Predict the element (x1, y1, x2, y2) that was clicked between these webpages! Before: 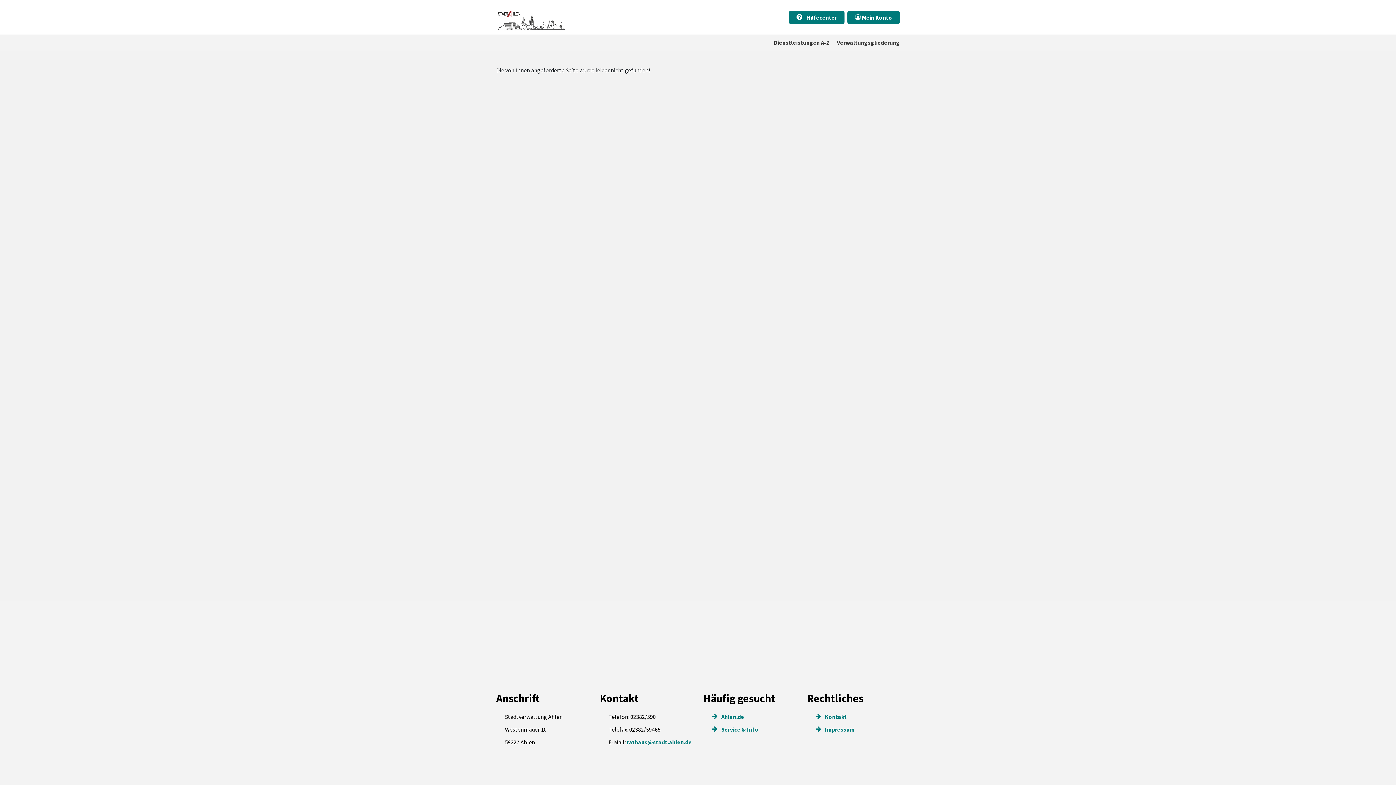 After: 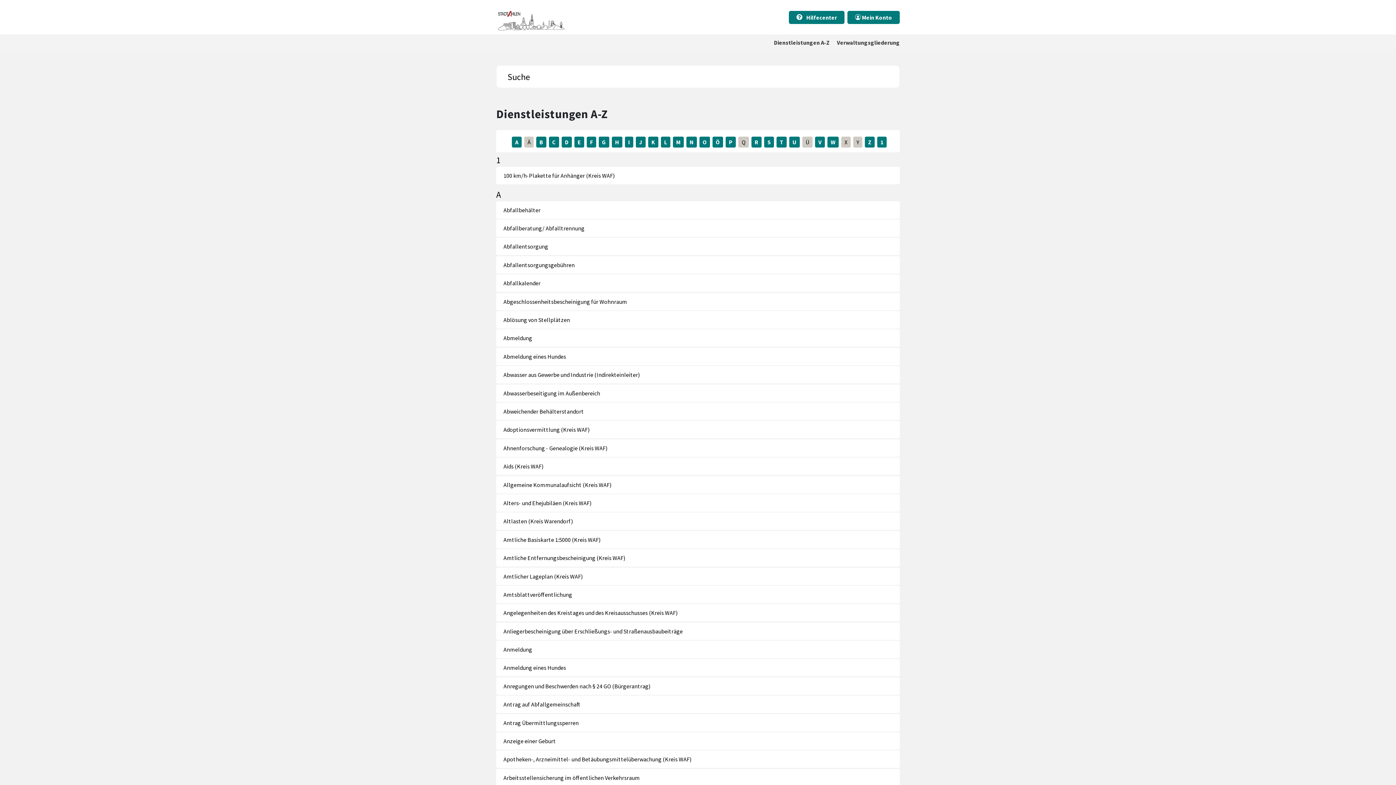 Action: bbox: (774, 38, 829, 46) label: Dienstleistungen A-Z